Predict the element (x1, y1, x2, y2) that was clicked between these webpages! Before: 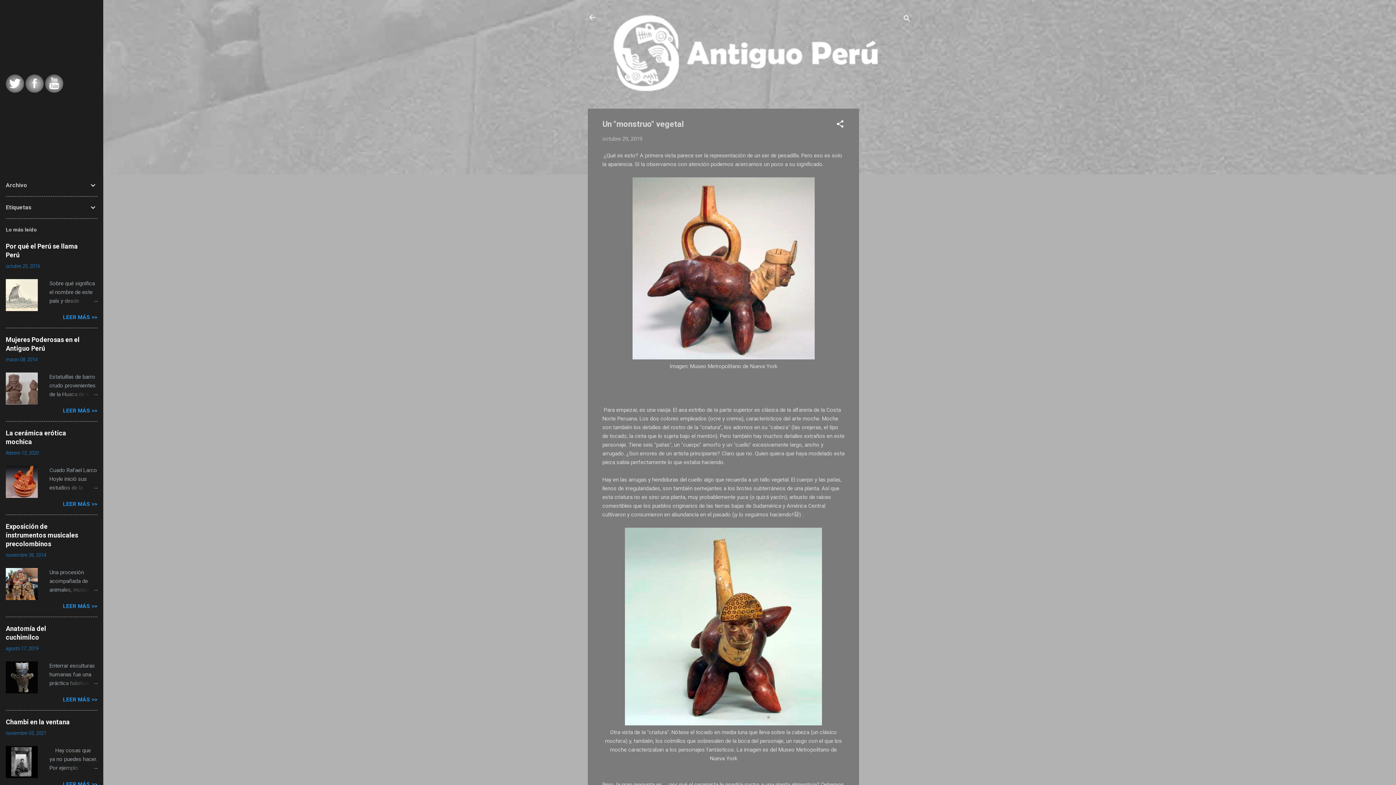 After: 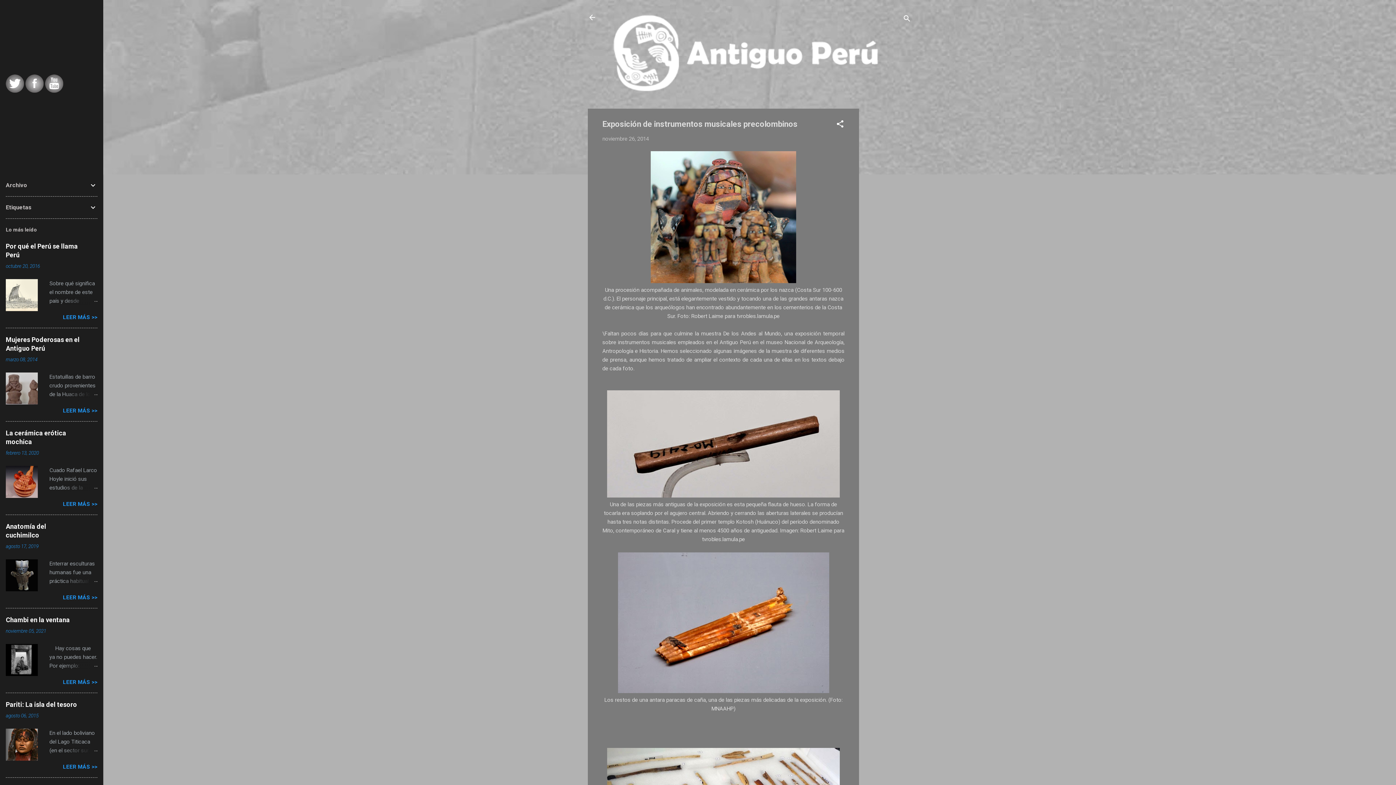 Action: bbox: (5, 522, 78, 548) label: Exposición de instrumentos musicales precolombinos